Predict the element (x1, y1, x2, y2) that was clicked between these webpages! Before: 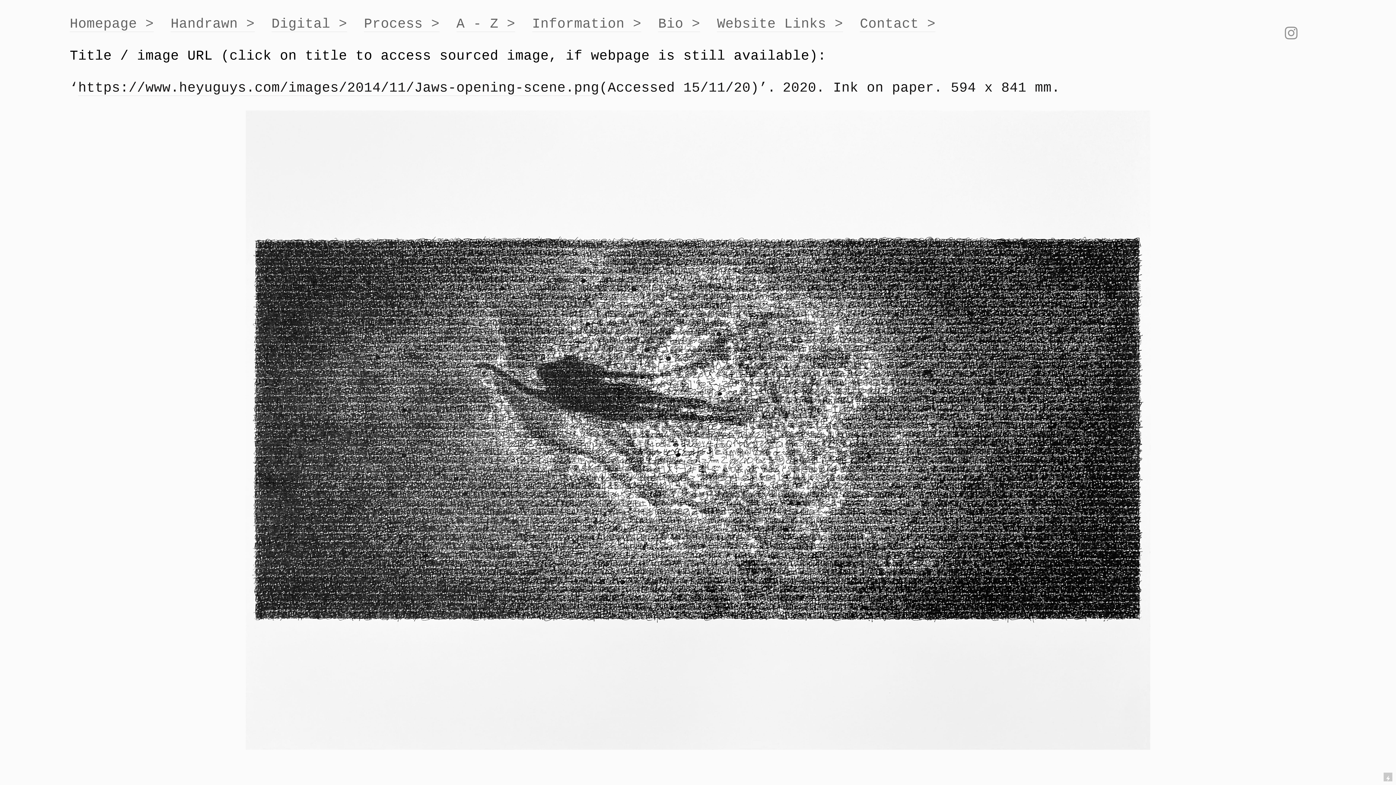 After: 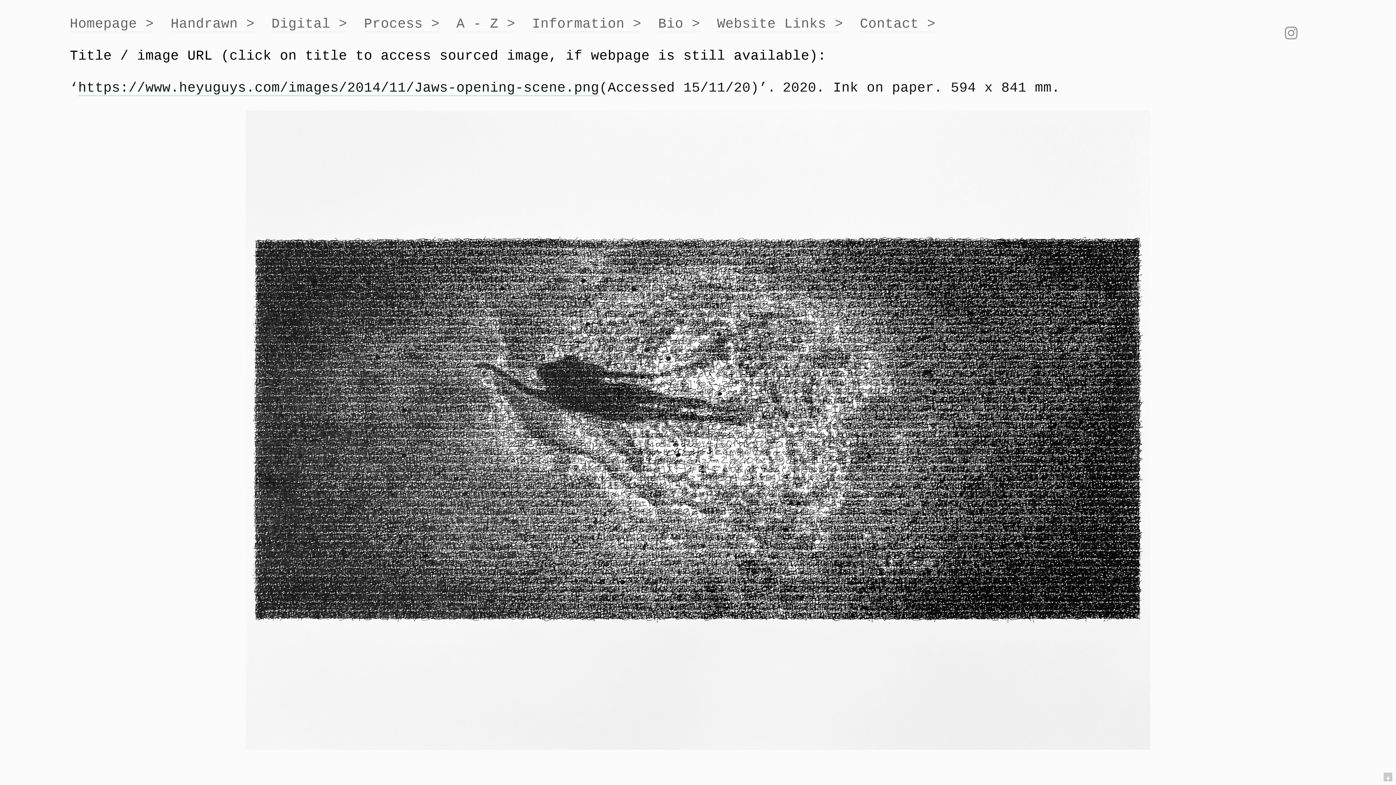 Action: bbox: (78, 80, 599, 95) label: https://www.heyuguys.com/images/2014/11/Jaws-opening-scene.png